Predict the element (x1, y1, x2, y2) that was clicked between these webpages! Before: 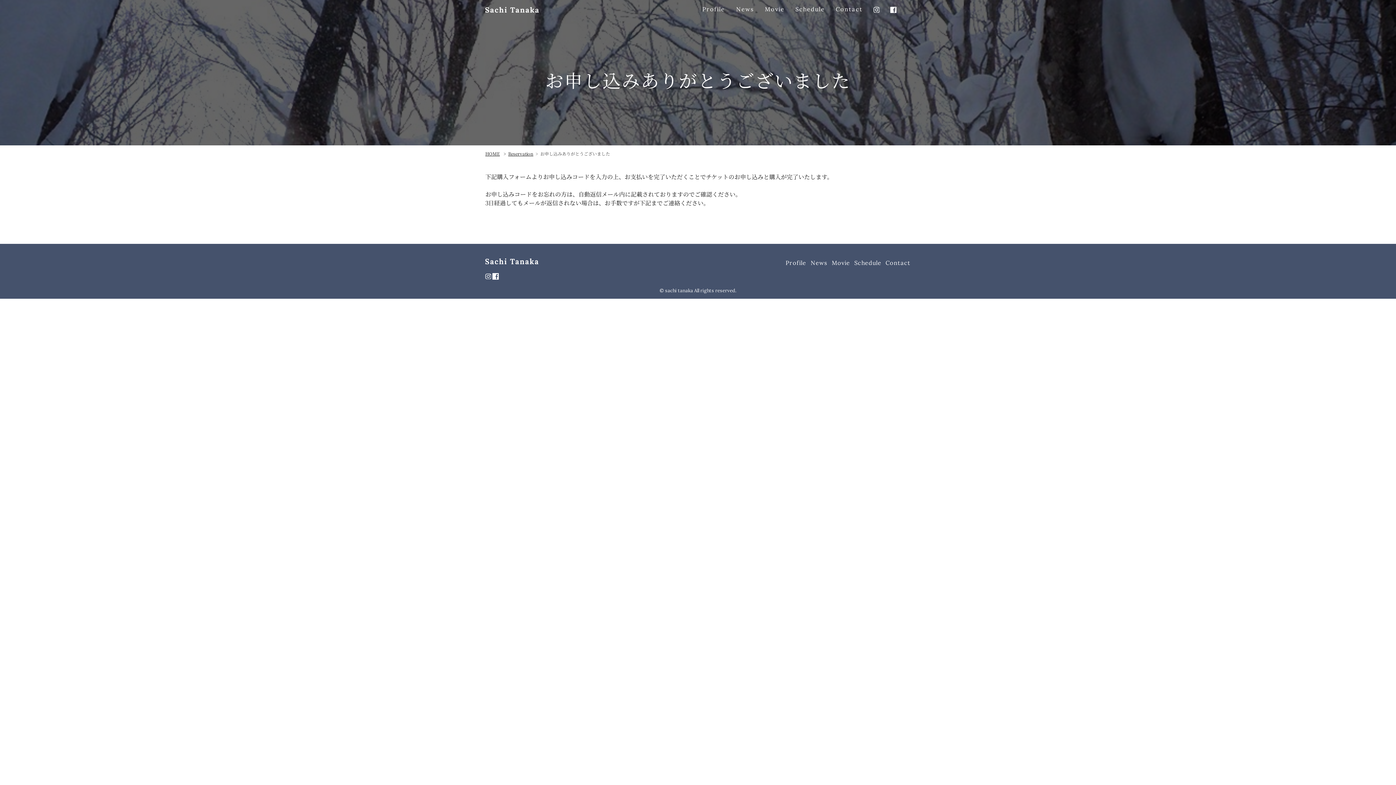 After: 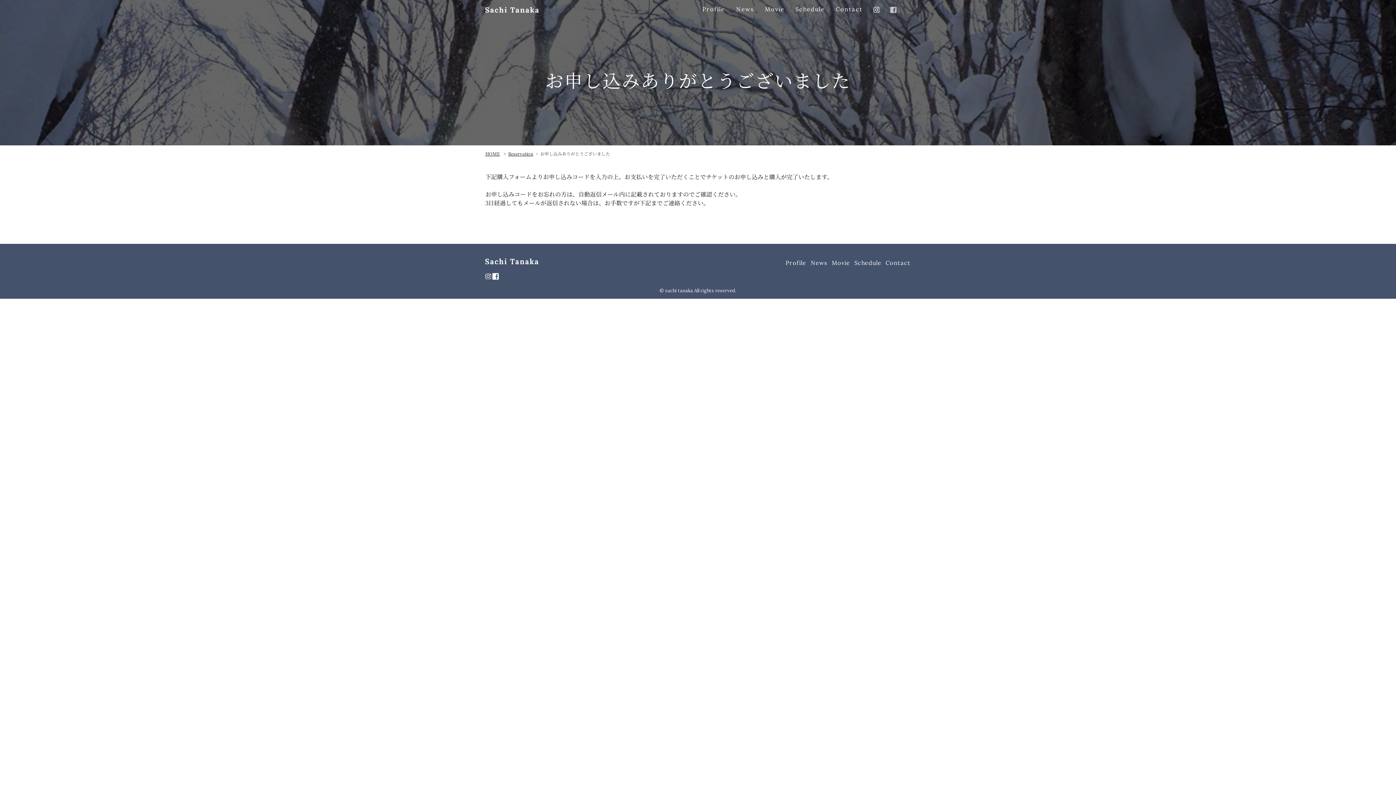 Action: bbox: (884, 0, 905, 19)